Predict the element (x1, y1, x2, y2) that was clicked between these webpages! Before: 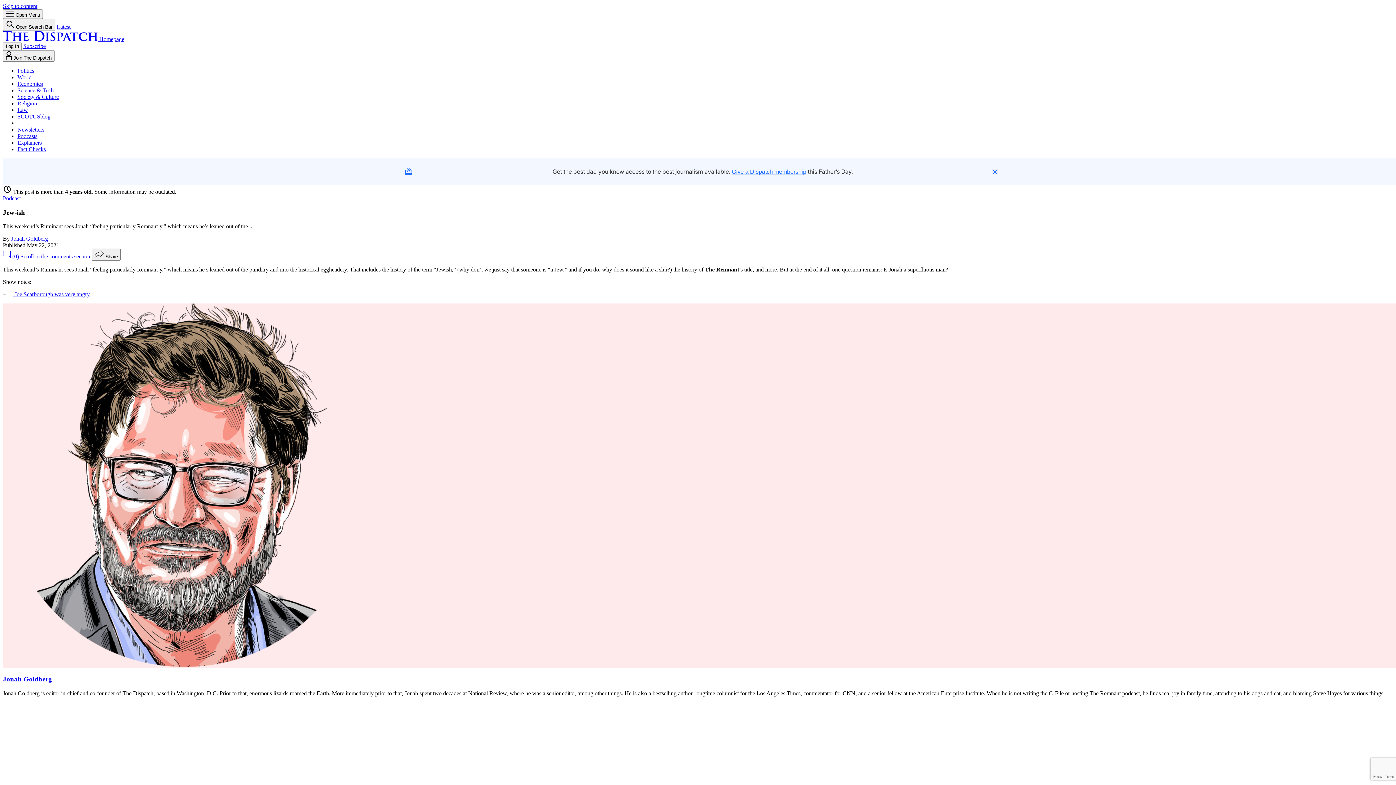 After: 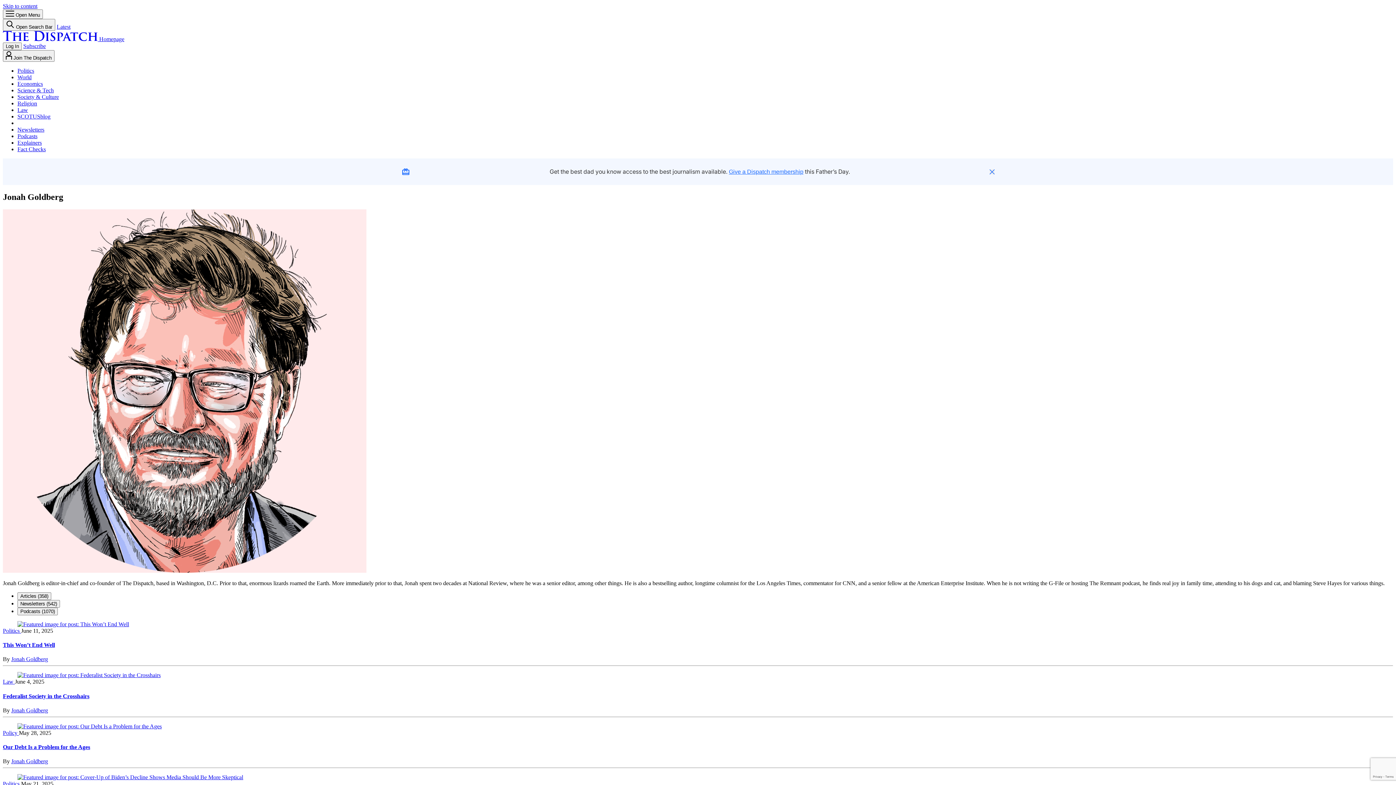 Action: label: Jonah Goldberg bbox: (2, 675, 52, 683)